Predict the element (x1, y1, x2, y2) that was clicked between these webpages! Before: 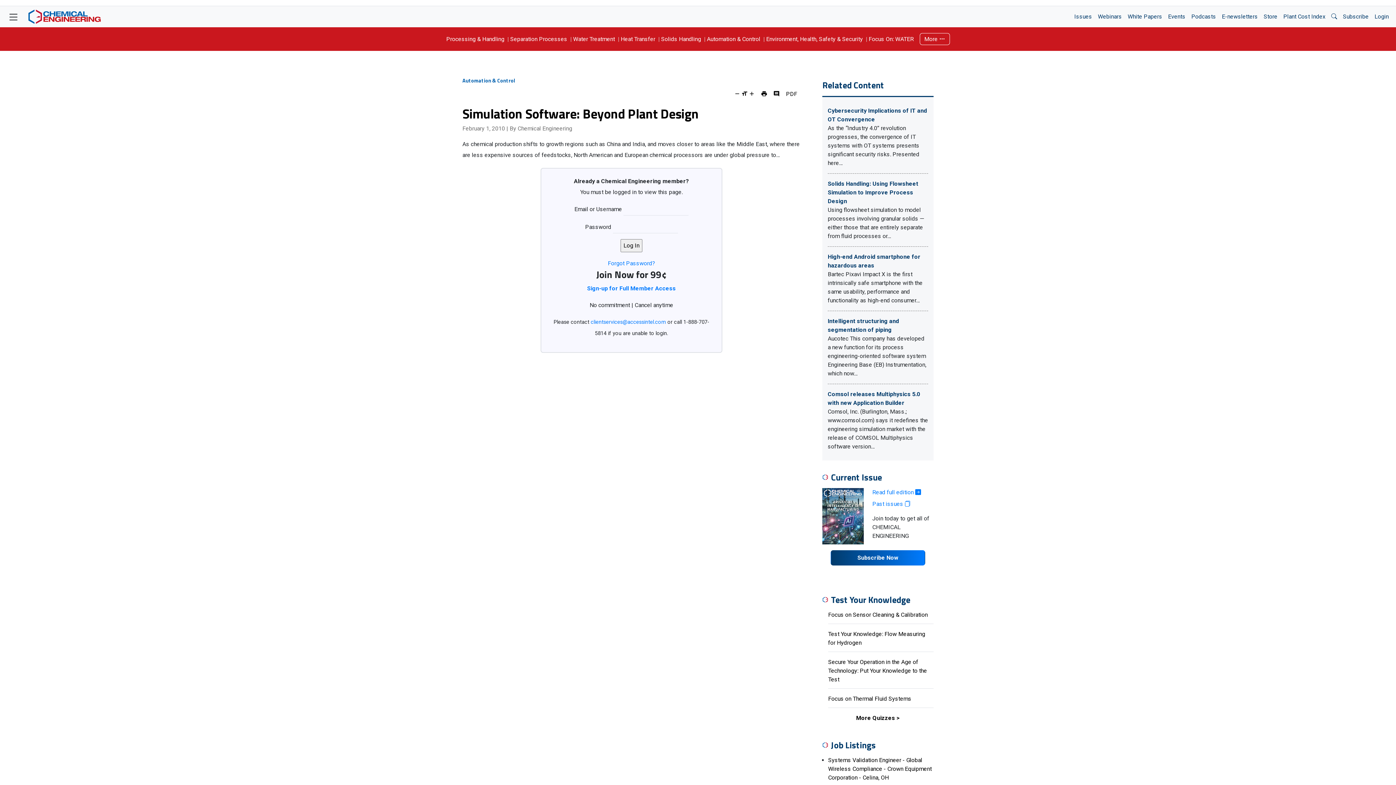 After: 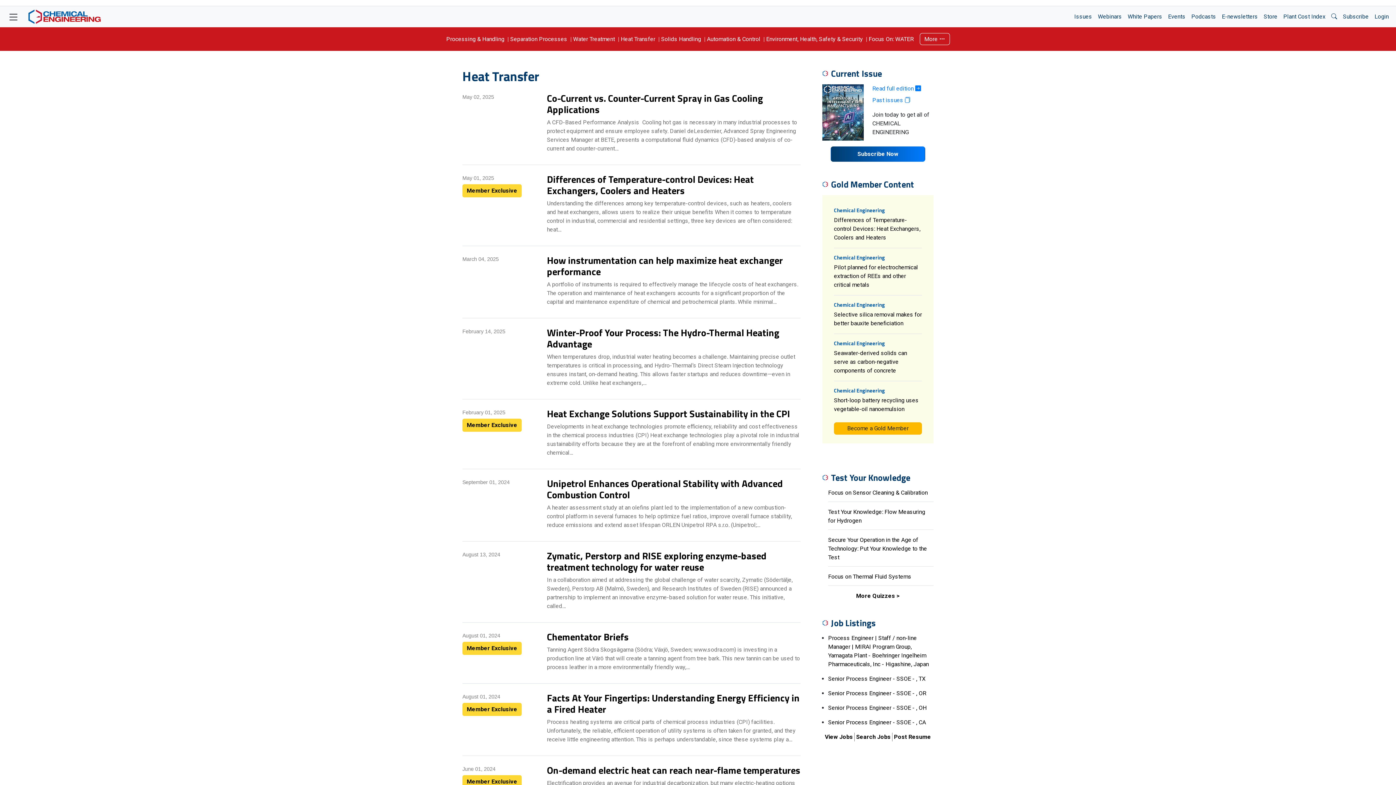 Action: bbox: (618, 31, 658, 46) label: Heat Transfer